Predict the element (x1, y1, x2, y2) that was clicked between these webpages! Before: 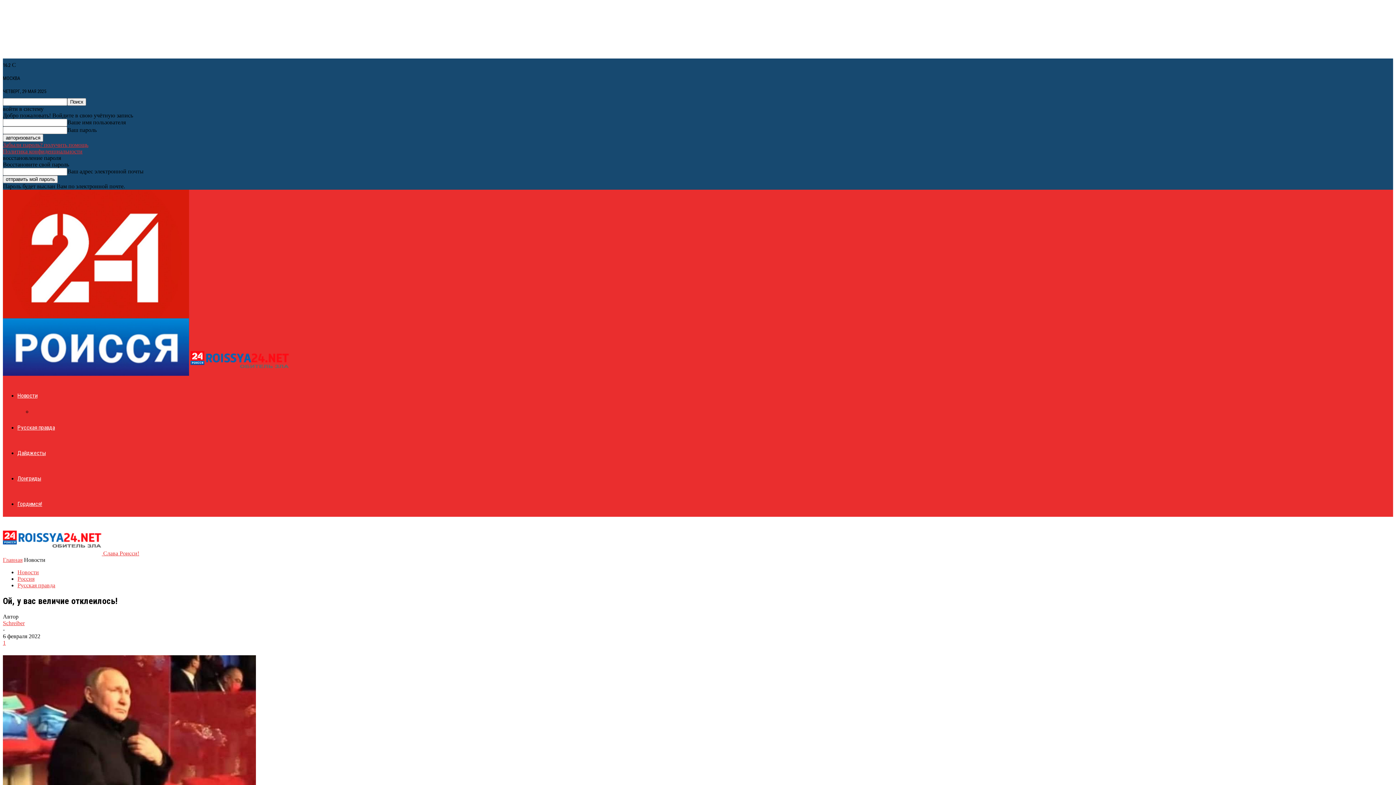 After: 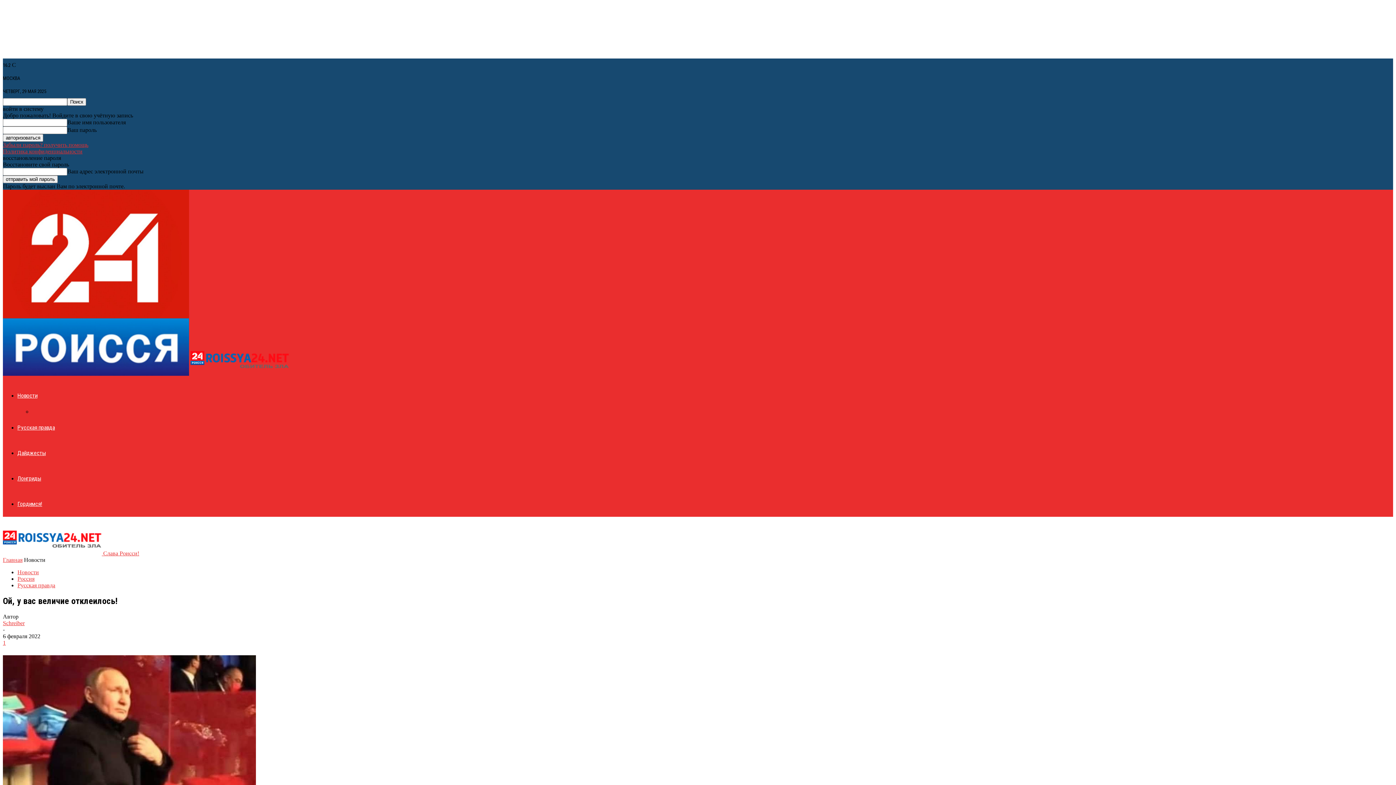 Action: label: Забыли пароль? получить помощь bbox: (2, 141, 88, 148)